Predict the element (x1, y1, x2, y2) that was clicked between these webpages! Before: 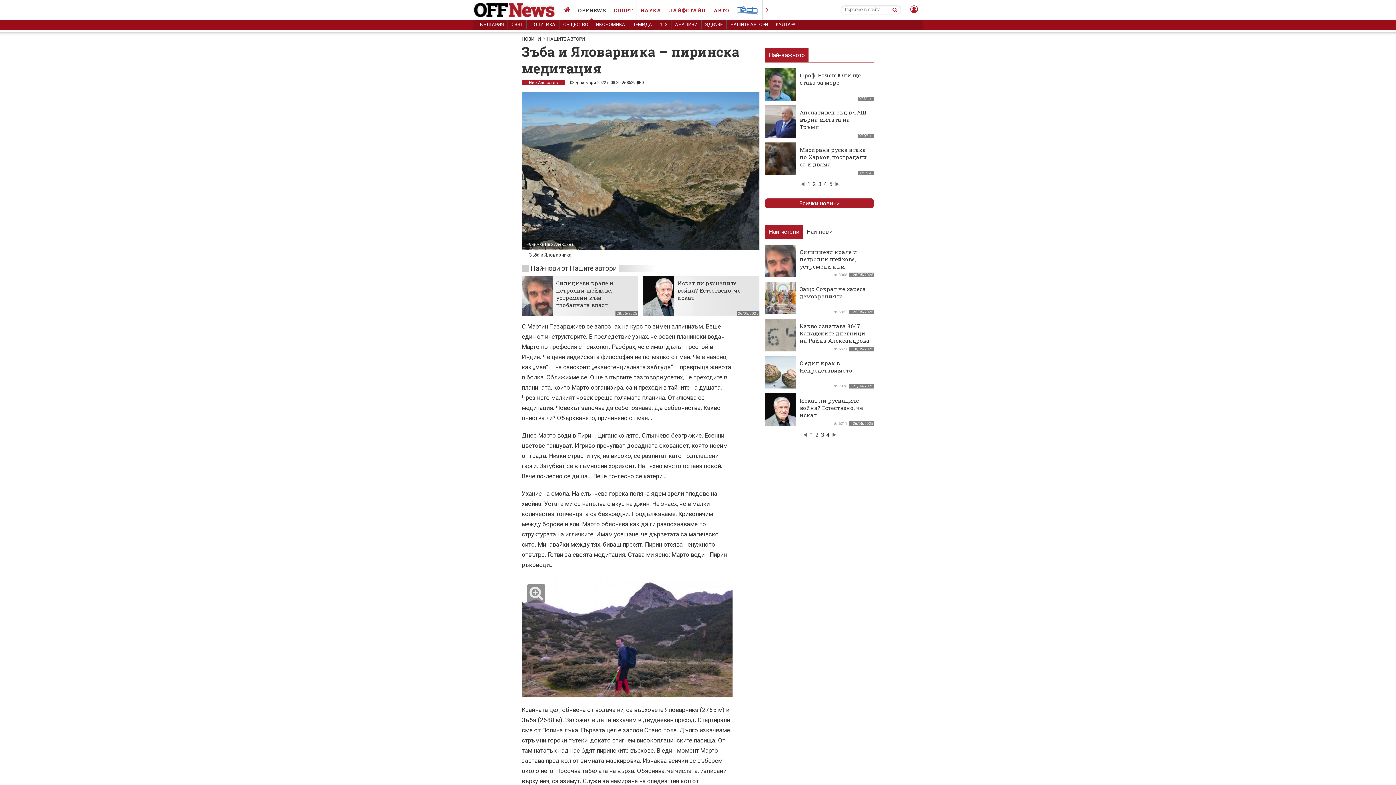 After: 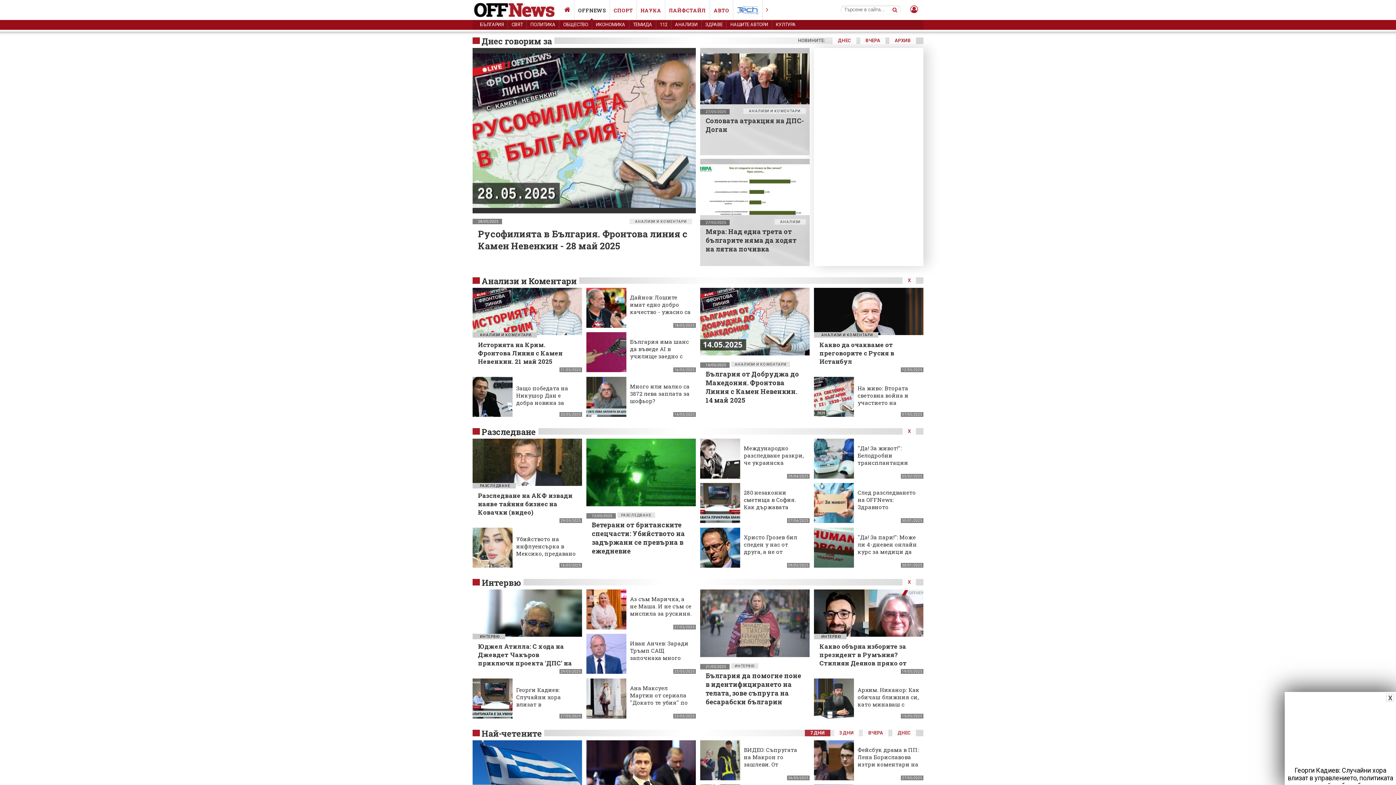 Action: label: АНАЛИЗИ bbox: (671, 20, 701, 29)